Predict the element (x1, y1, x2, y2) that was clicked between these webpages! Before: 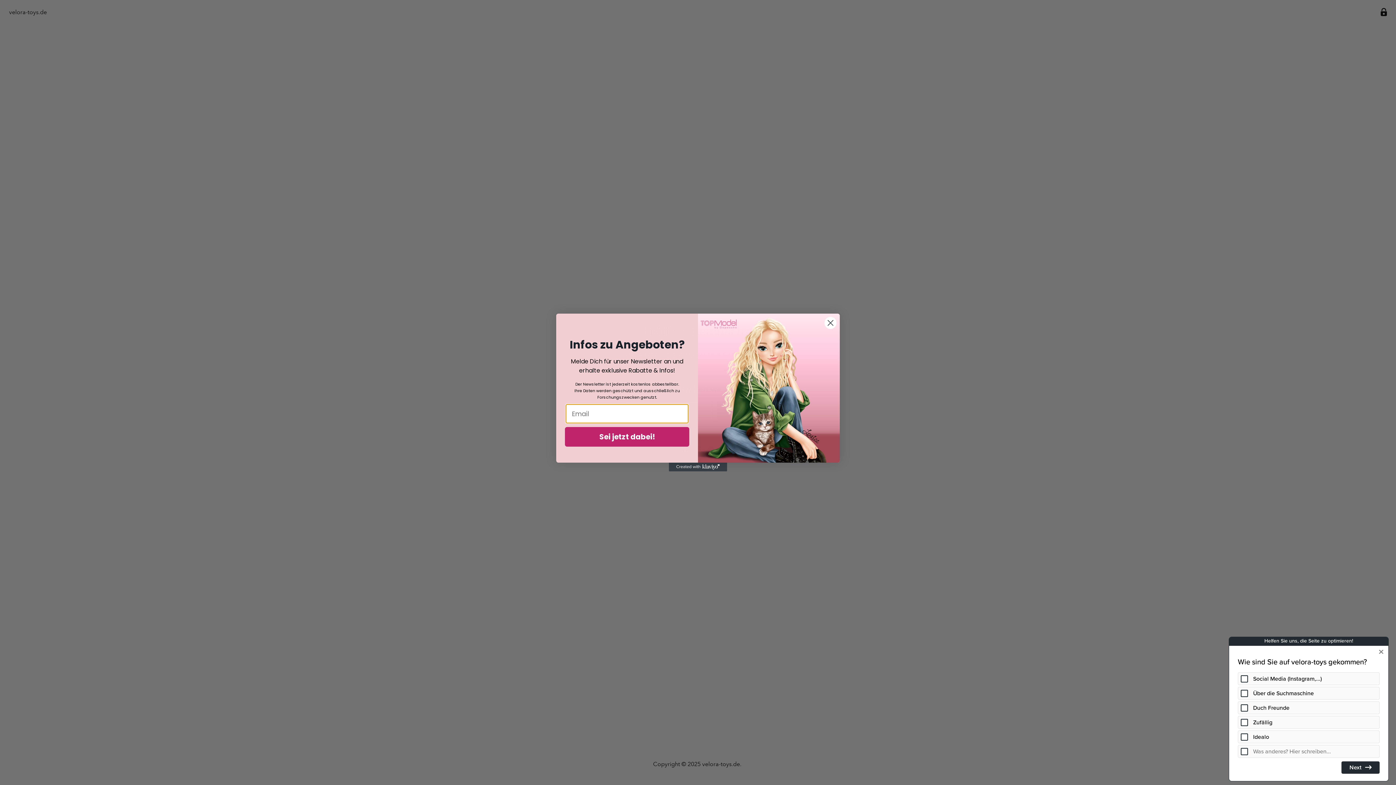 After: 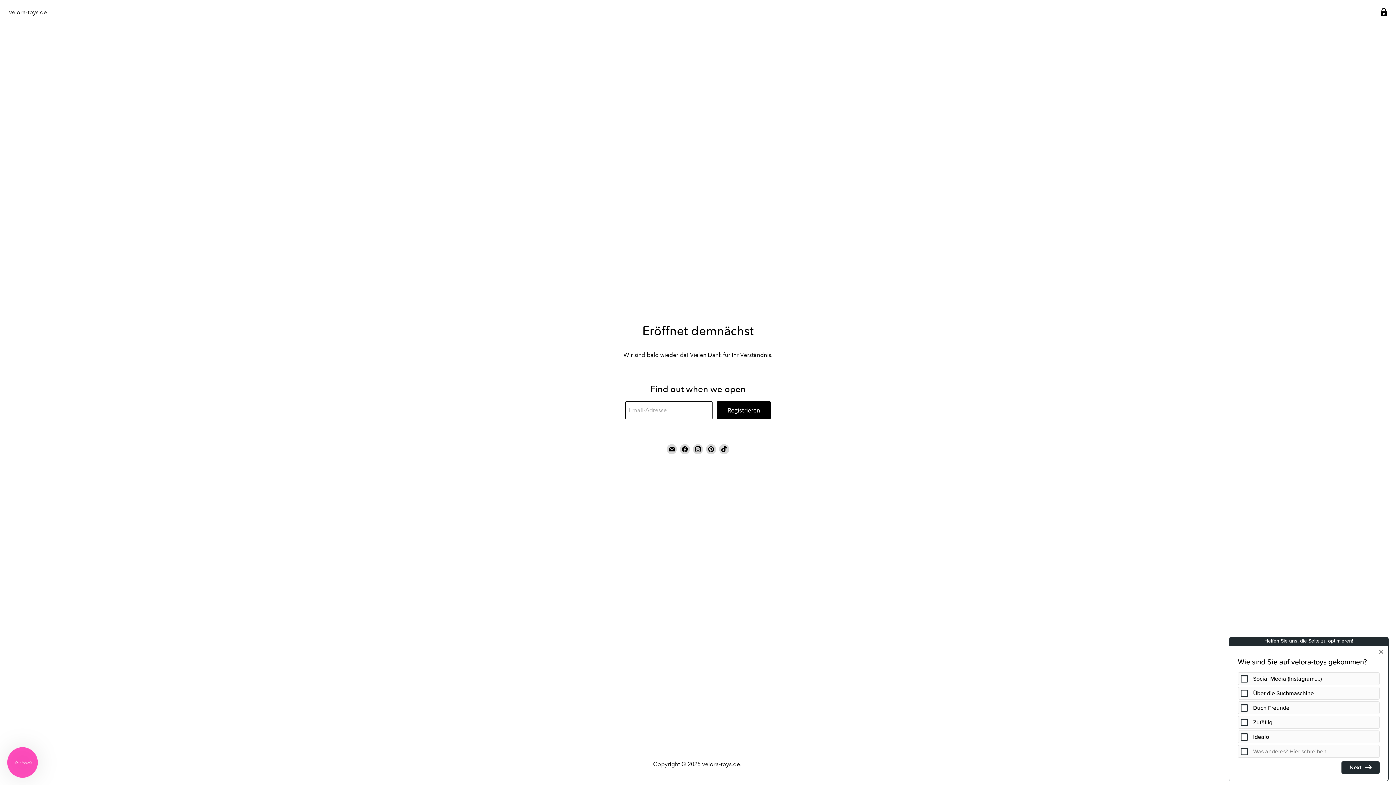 Action: bbox: (824, 316, 837, 329) label: Close dialog